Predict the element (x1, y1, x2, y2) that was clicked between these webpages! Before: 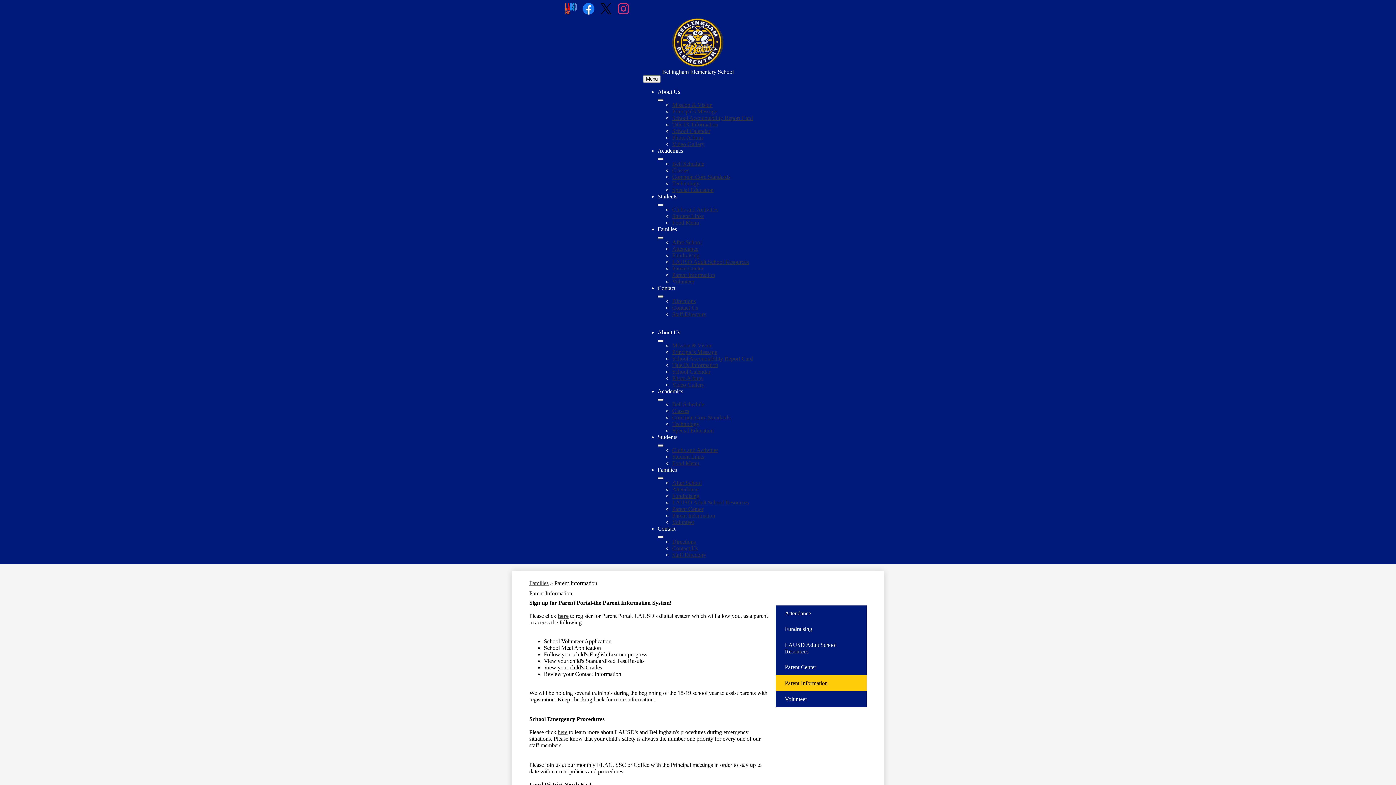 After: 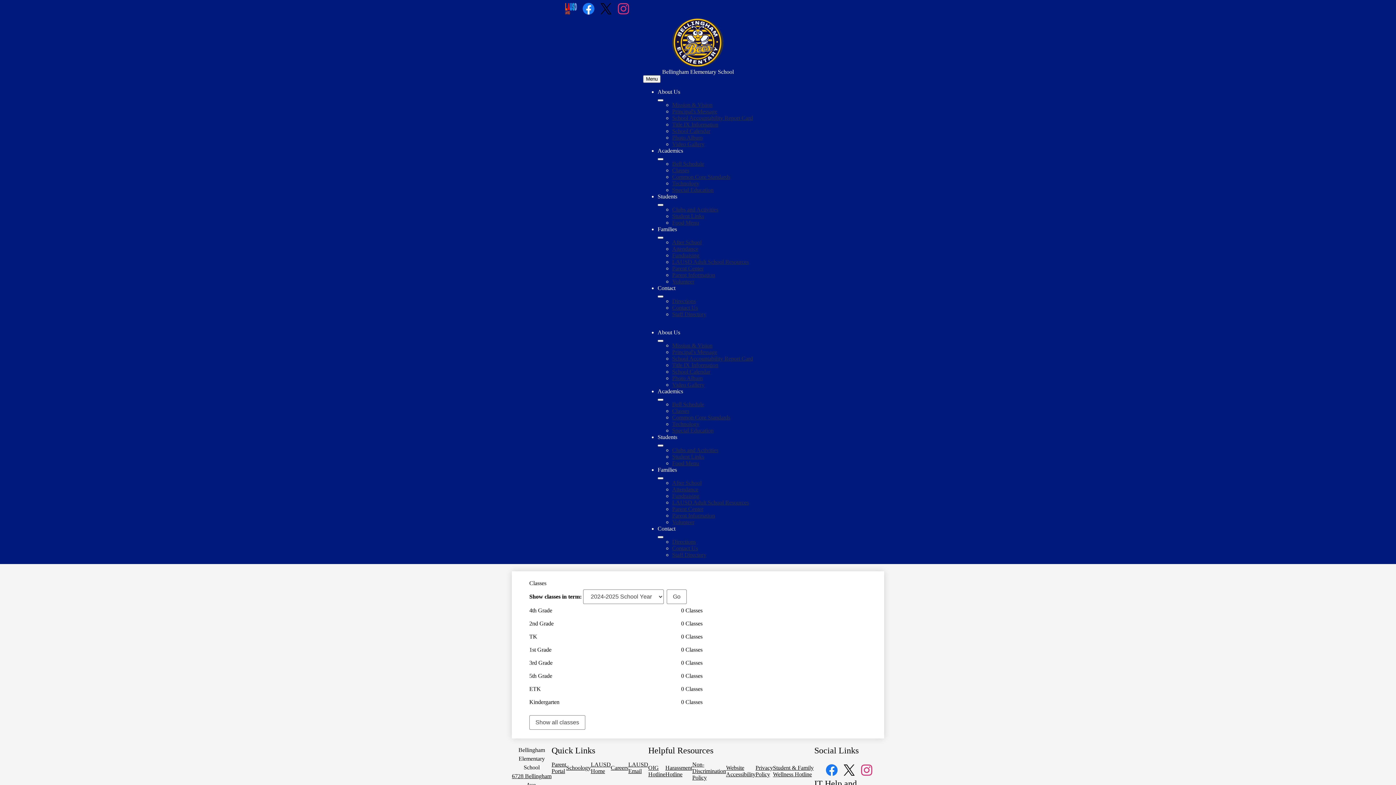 Action: label: Classes bbox: (672, 167, 689, 173)